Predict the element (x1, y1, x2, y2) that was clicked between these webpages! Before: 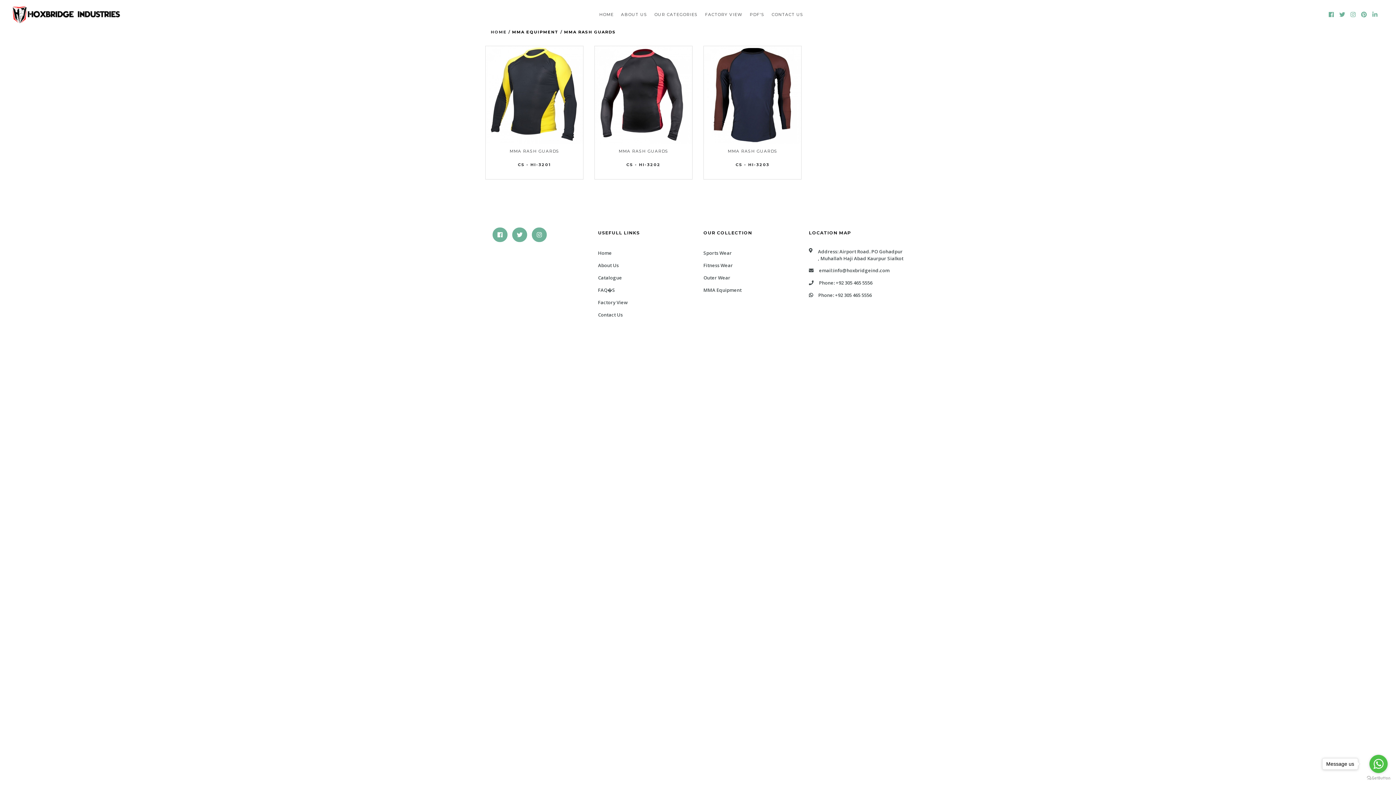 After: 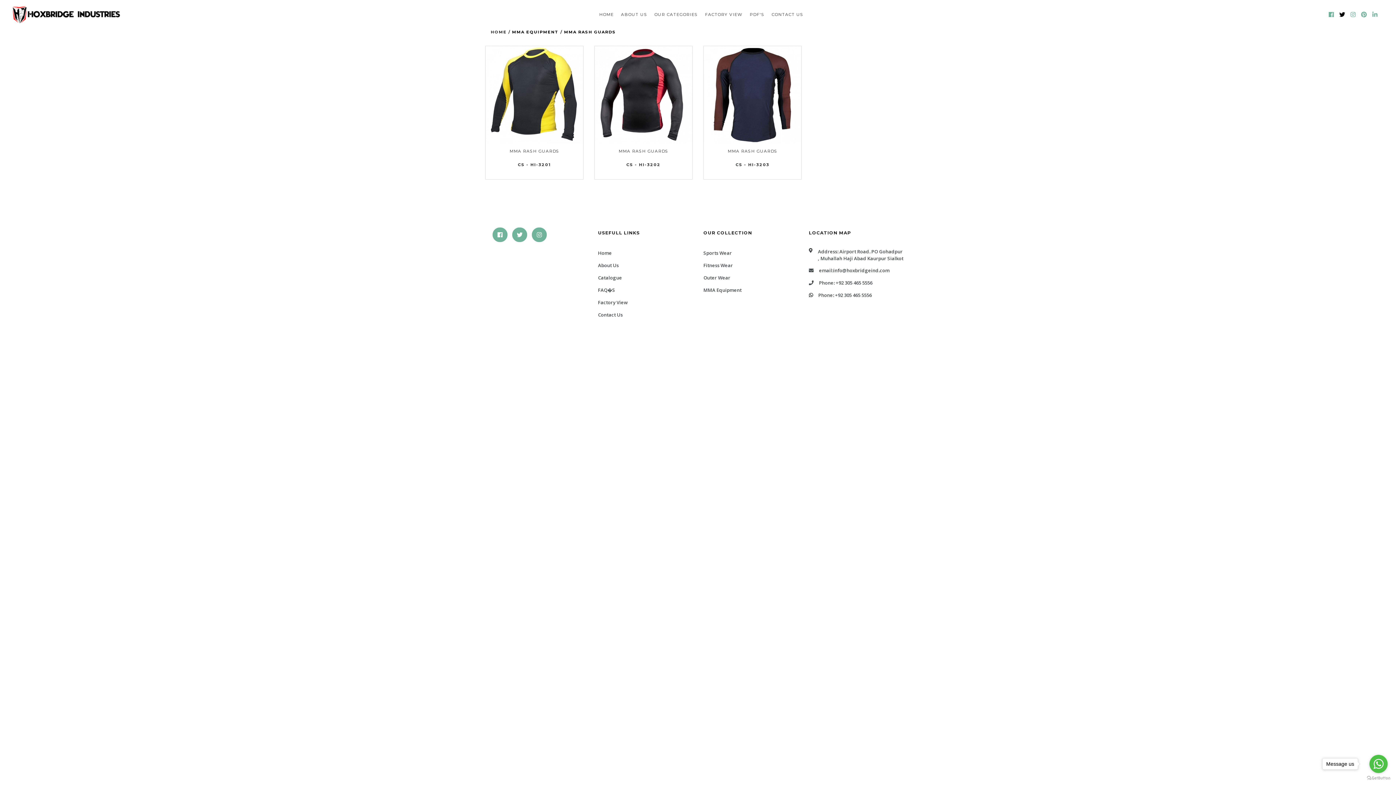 Action: bbox: (1339, 10, 1345, 18)